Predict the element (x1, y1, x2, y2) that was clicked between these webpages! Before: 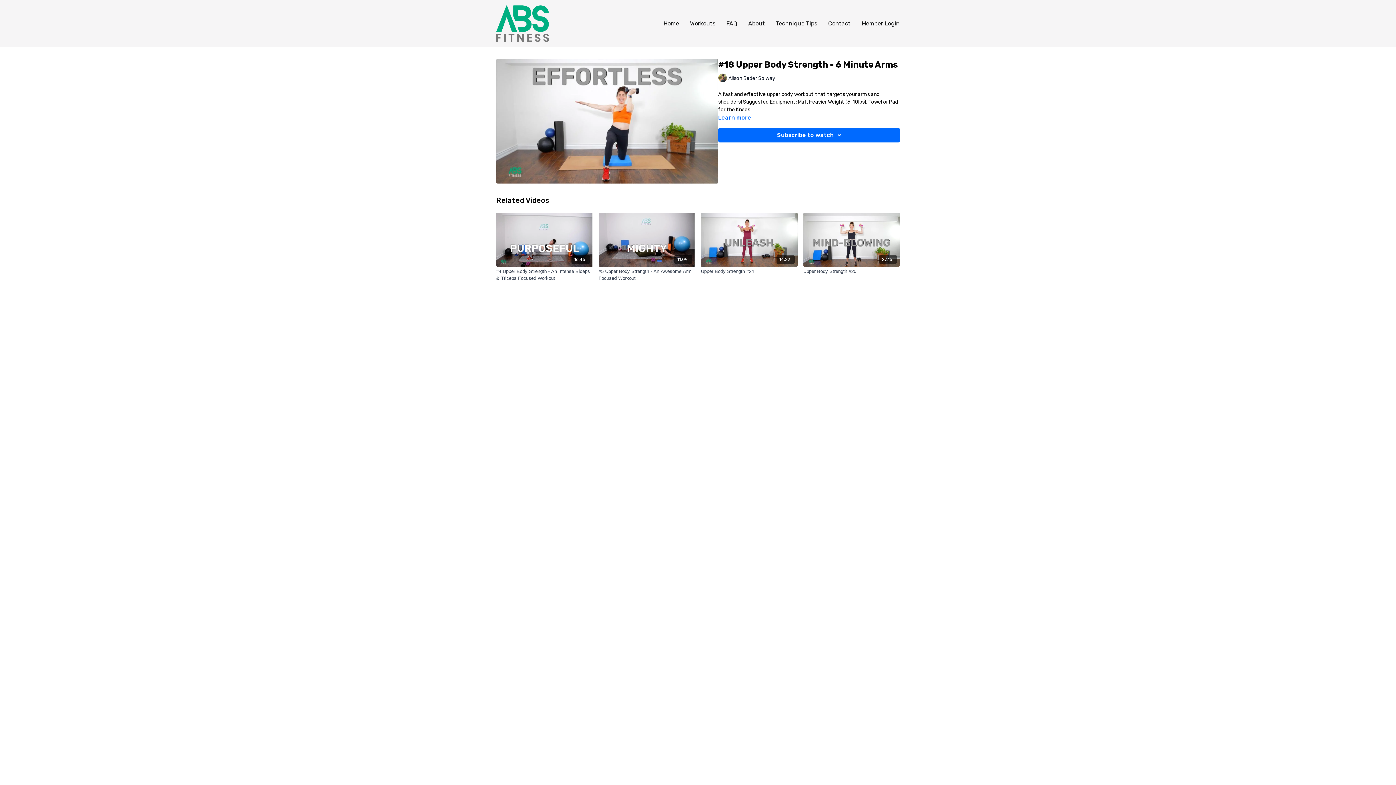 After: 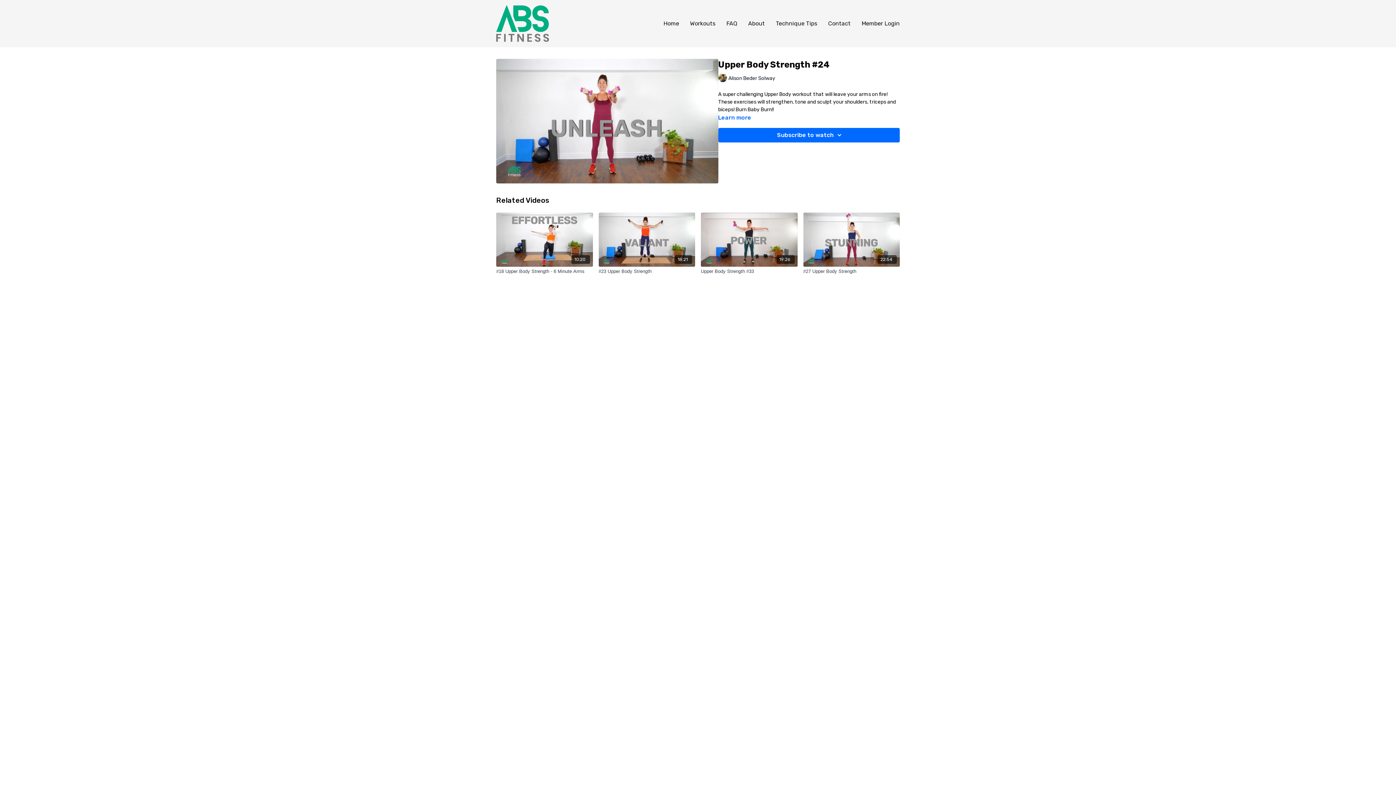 Action: label: 14:22 bbox: (701, 212, 797, 266)